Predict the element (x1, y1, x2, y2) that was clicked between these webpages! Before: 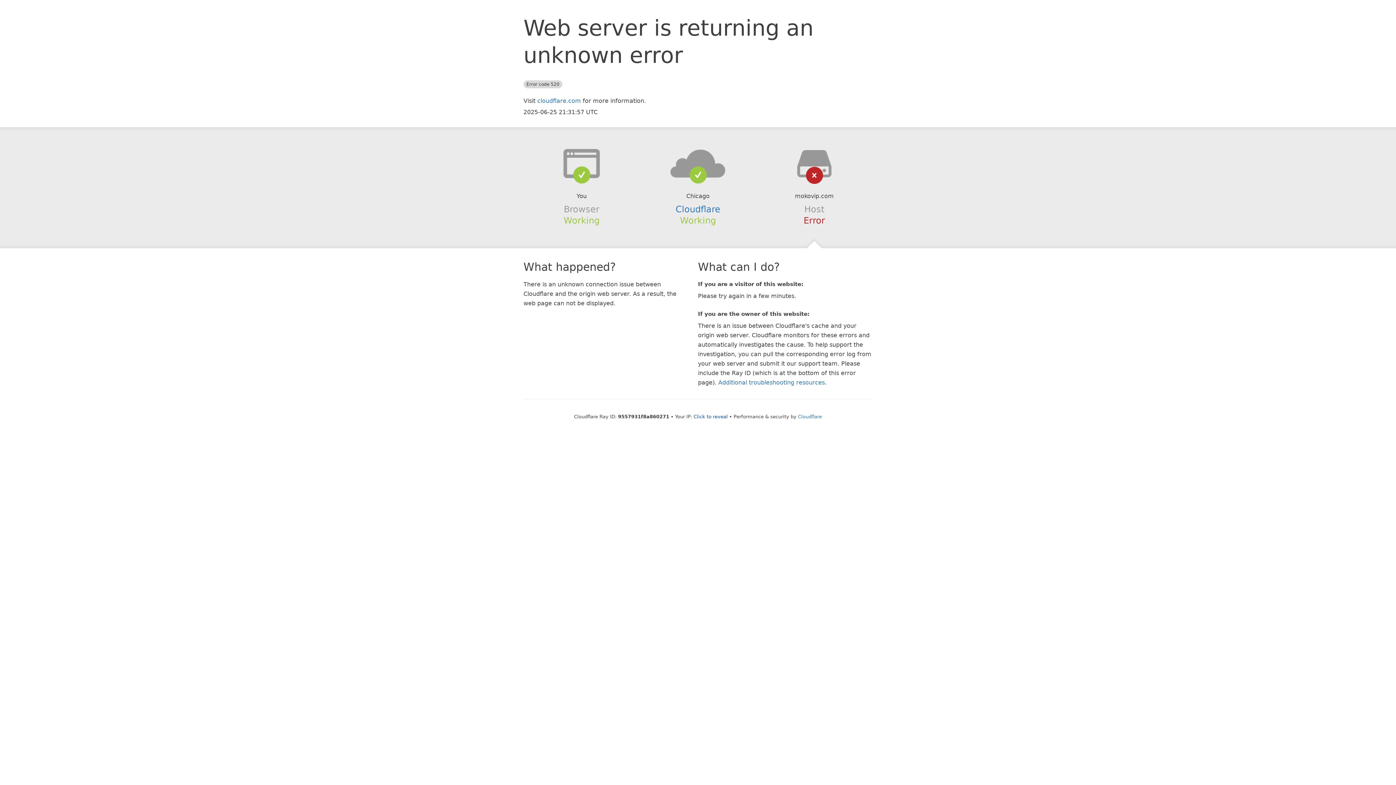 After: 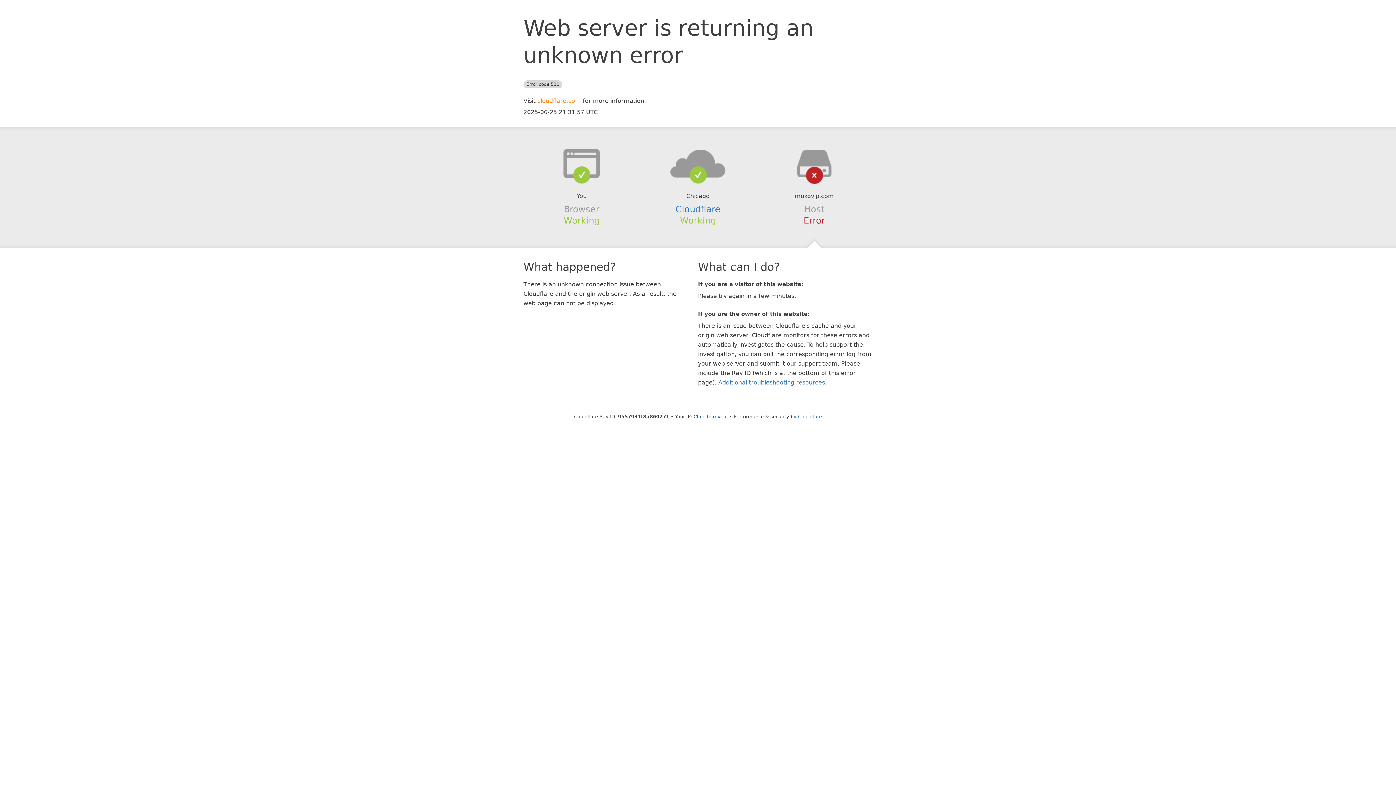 Action: label: cloudflare.com bbox: (537, 97, 581, 104)